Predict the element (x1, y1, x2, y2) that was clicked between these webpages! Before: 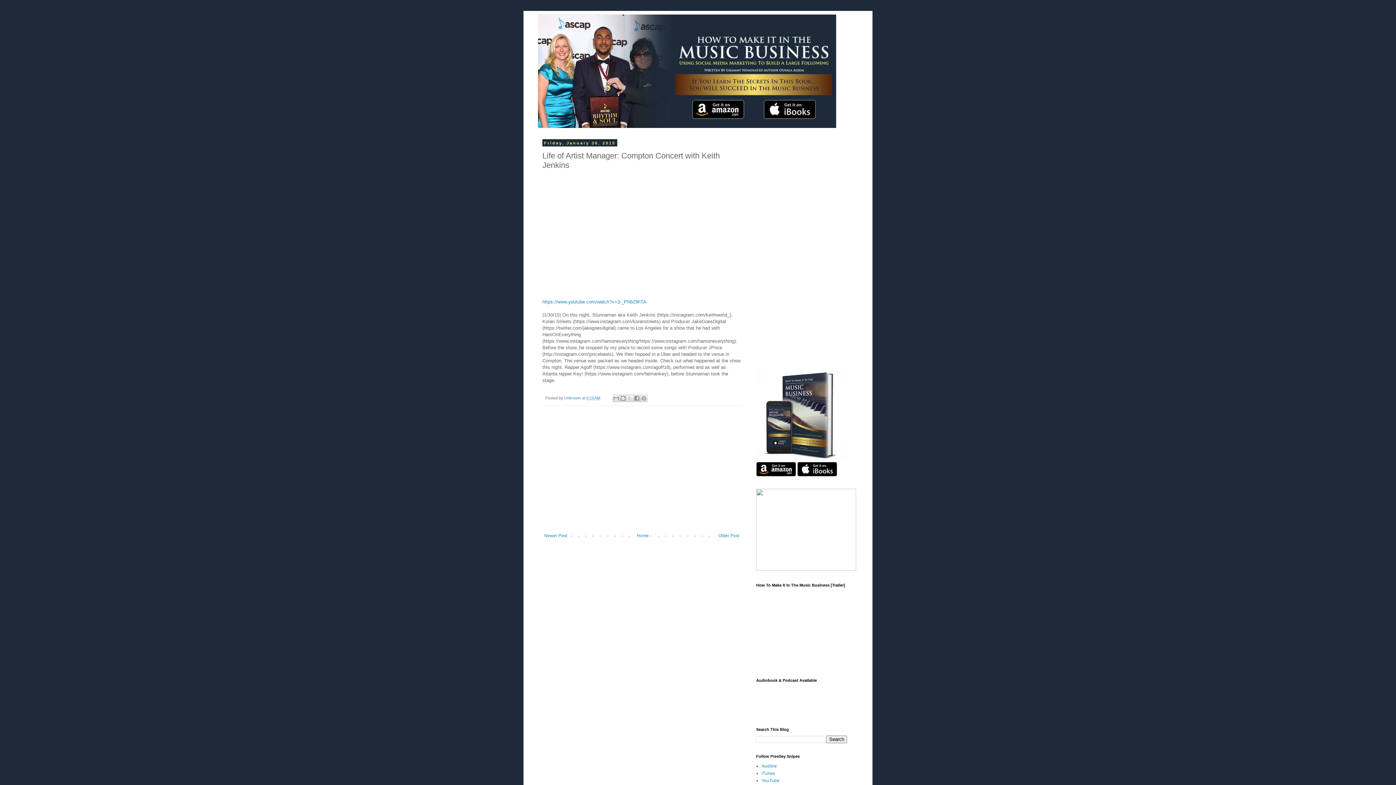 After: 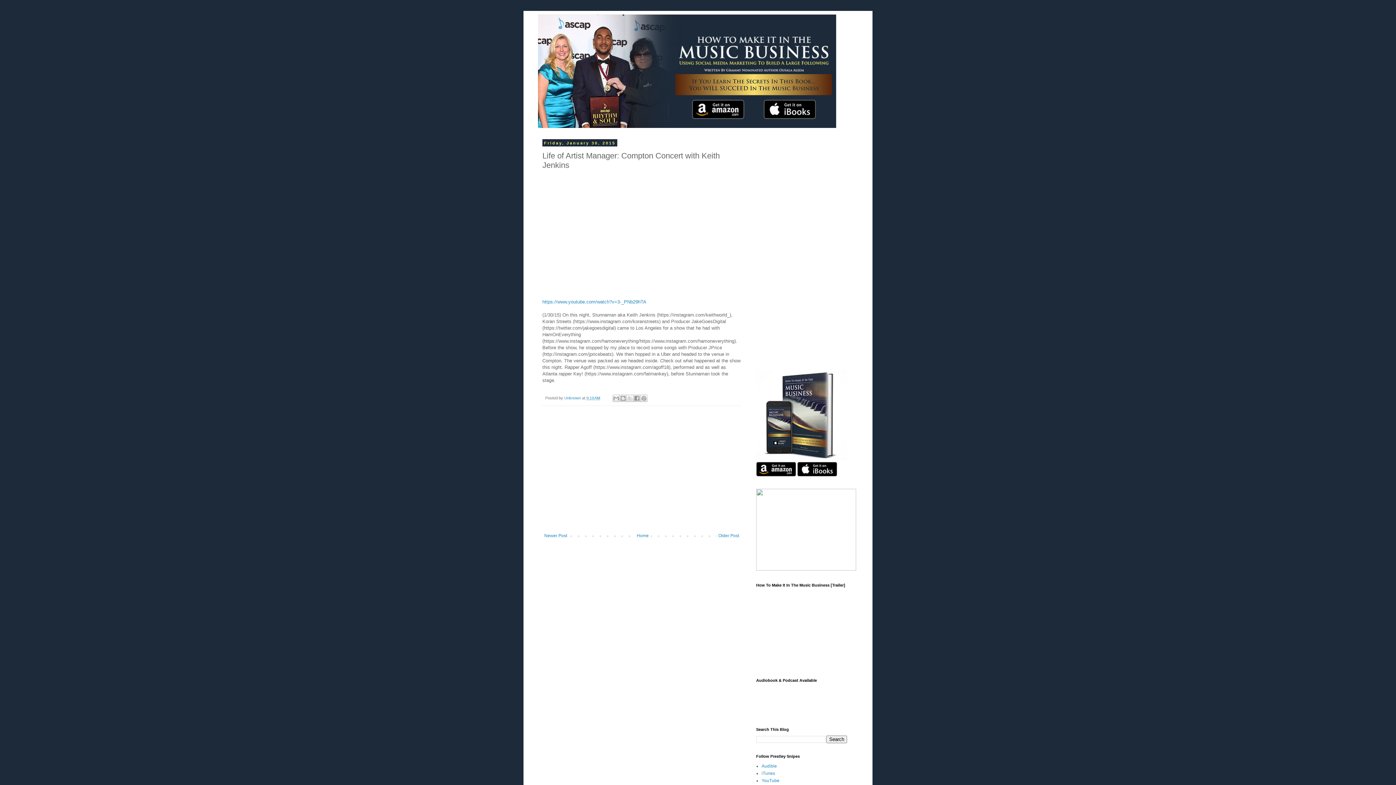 Action: label: 9:19 AM bbox: (586, 395, 600, 400)